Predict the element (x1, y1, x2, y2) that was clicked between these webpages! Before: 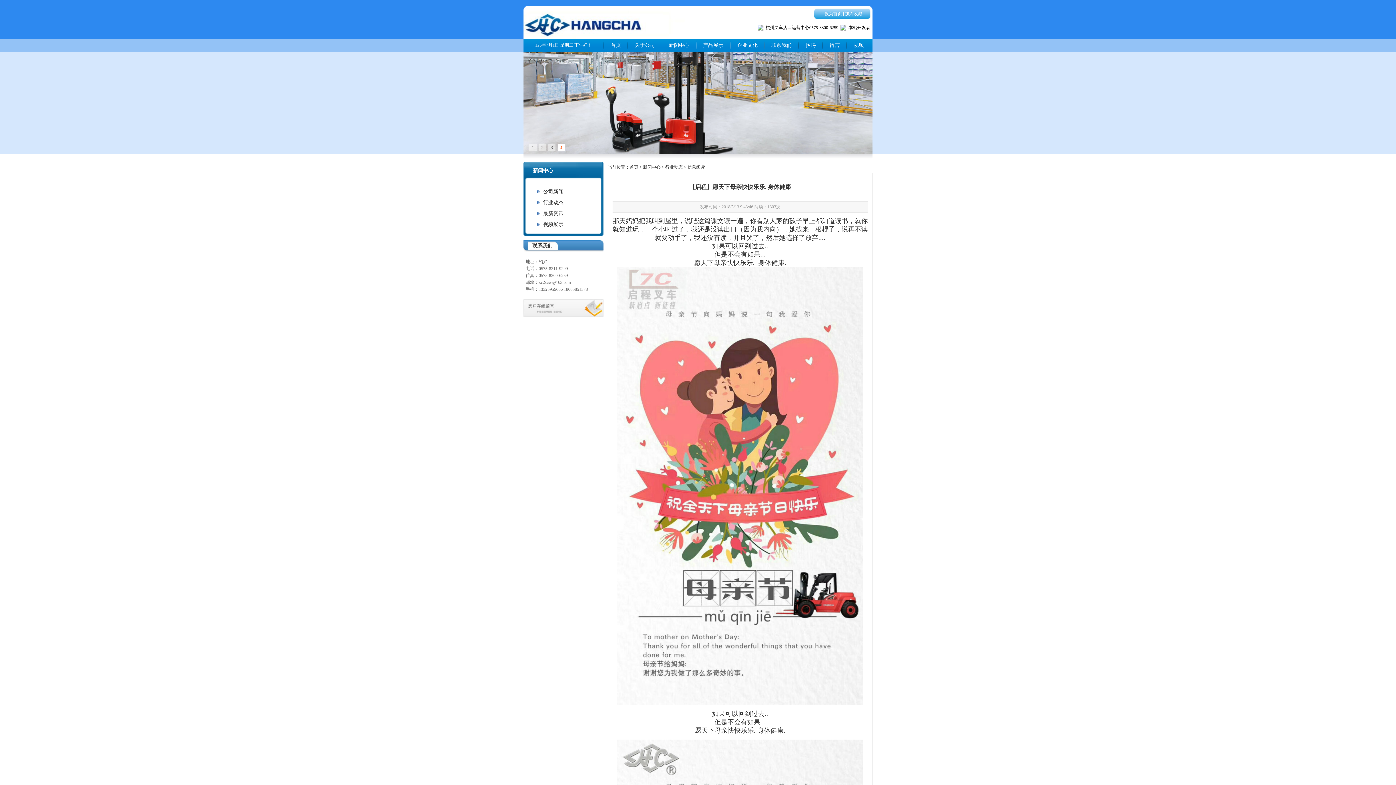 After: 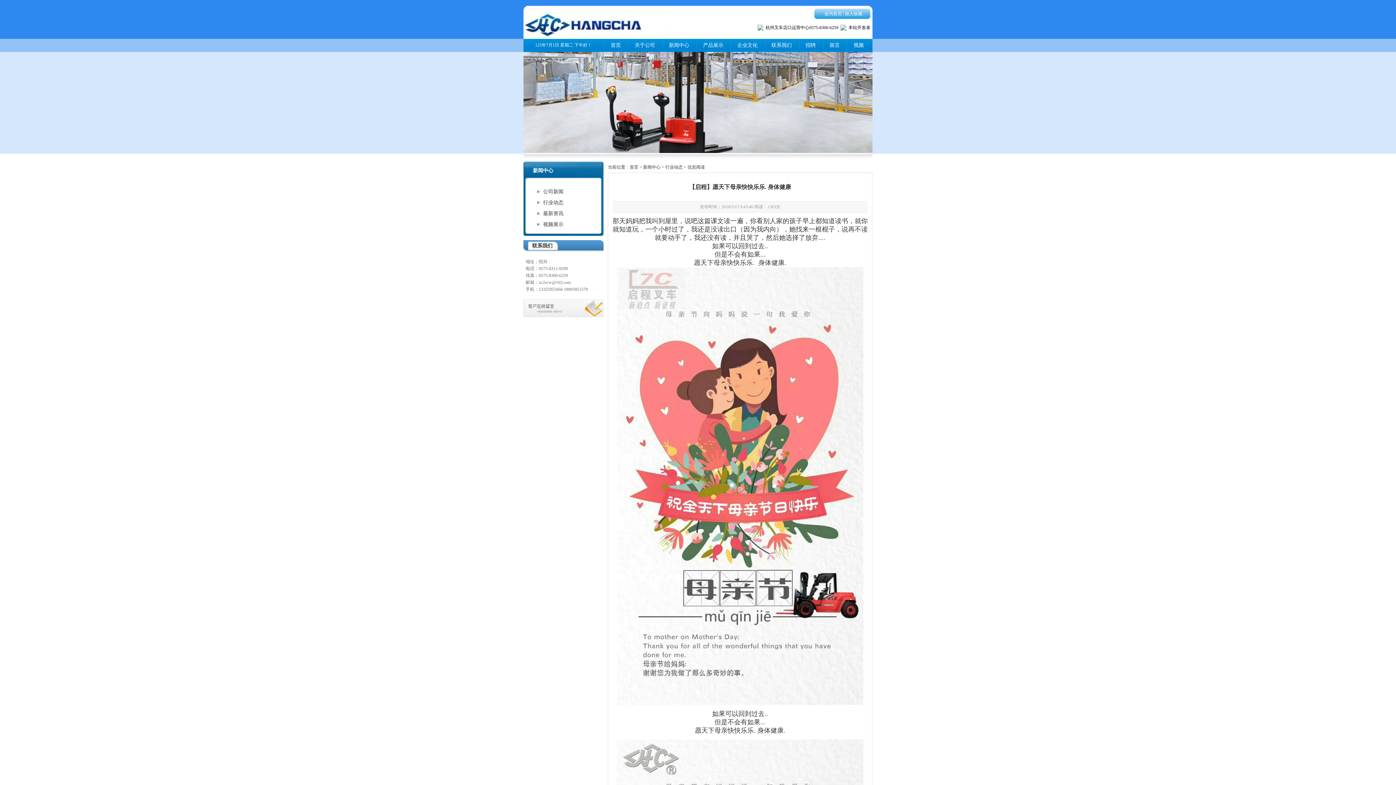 Action: bbox: (523, 149, 872, 154)